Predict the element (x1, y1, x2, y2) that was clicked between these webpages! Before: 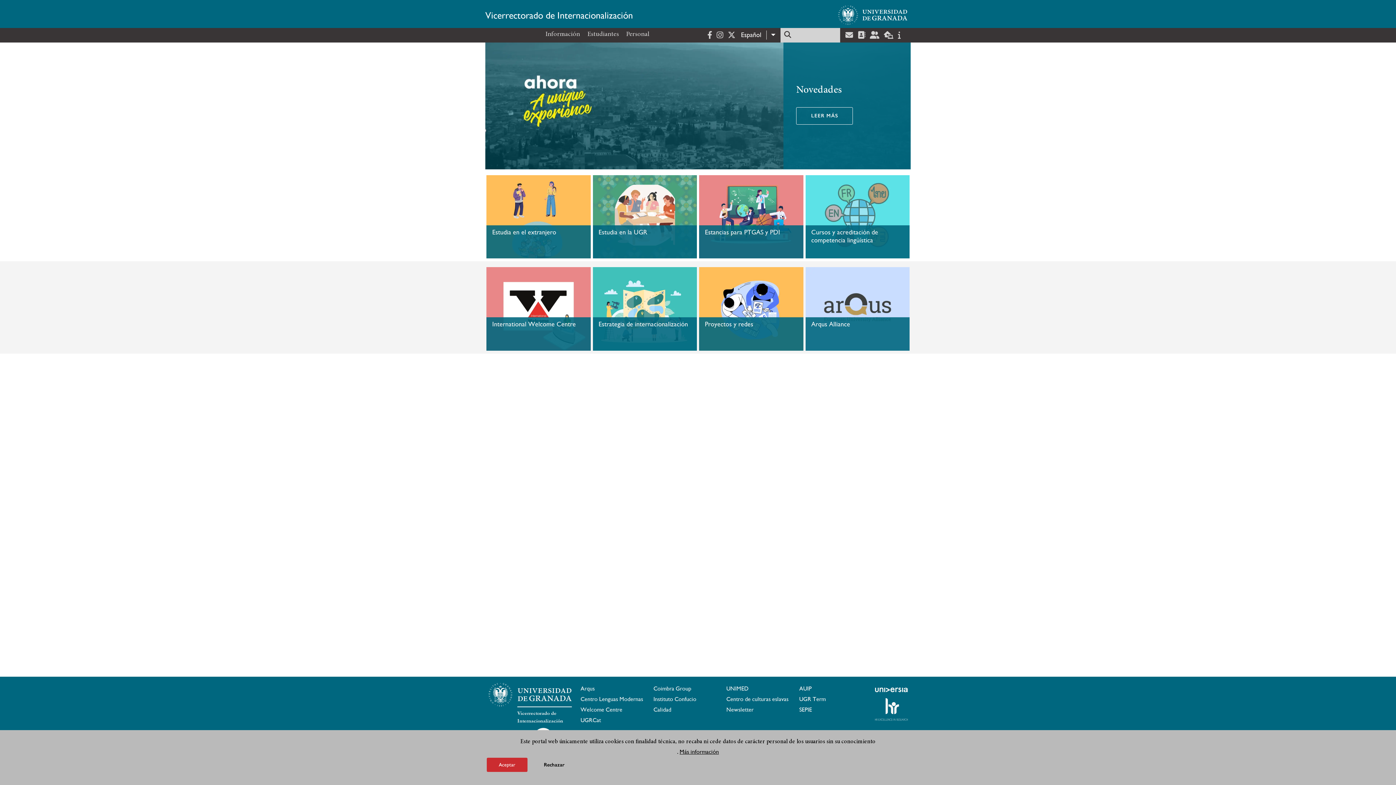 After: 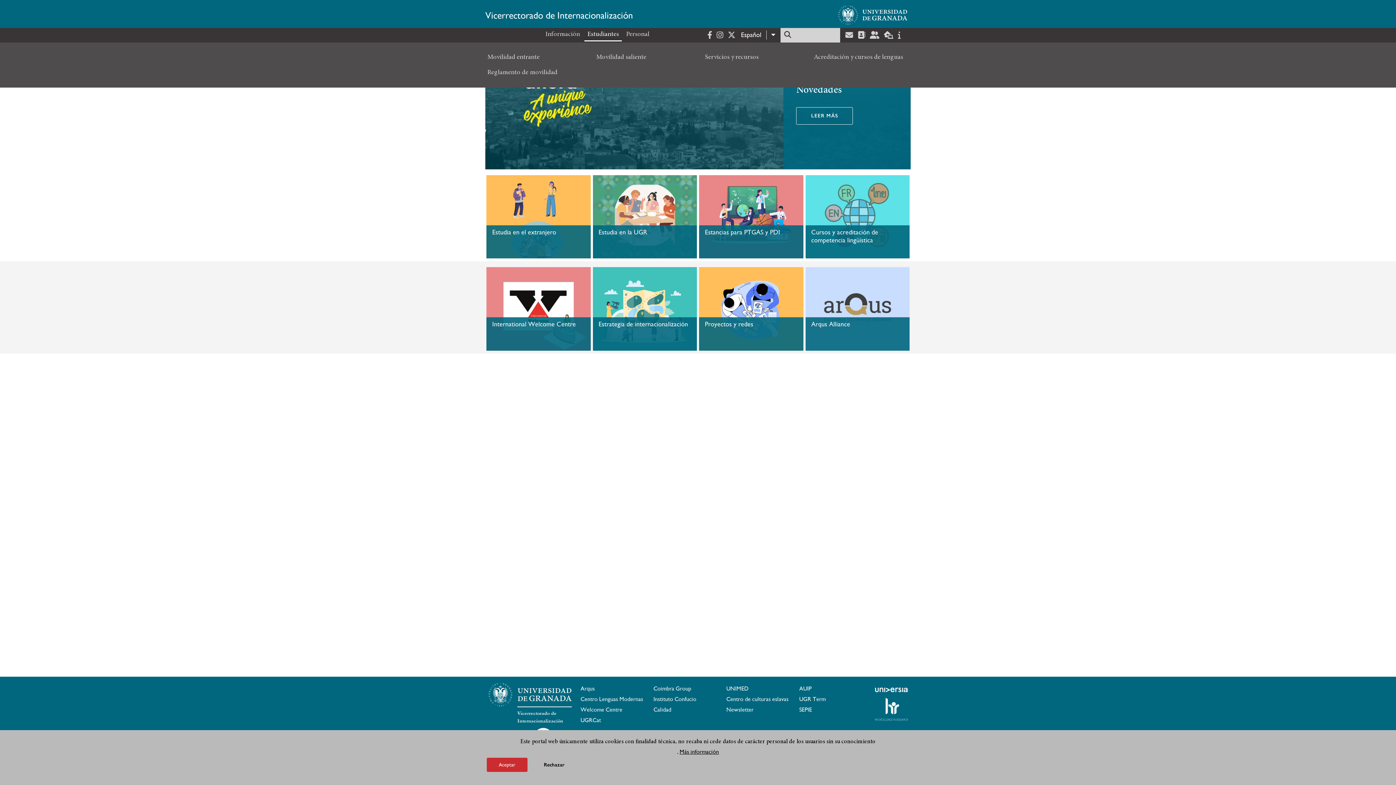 Action: label: Estudiantes bbox: (584, 27, 622, 41)